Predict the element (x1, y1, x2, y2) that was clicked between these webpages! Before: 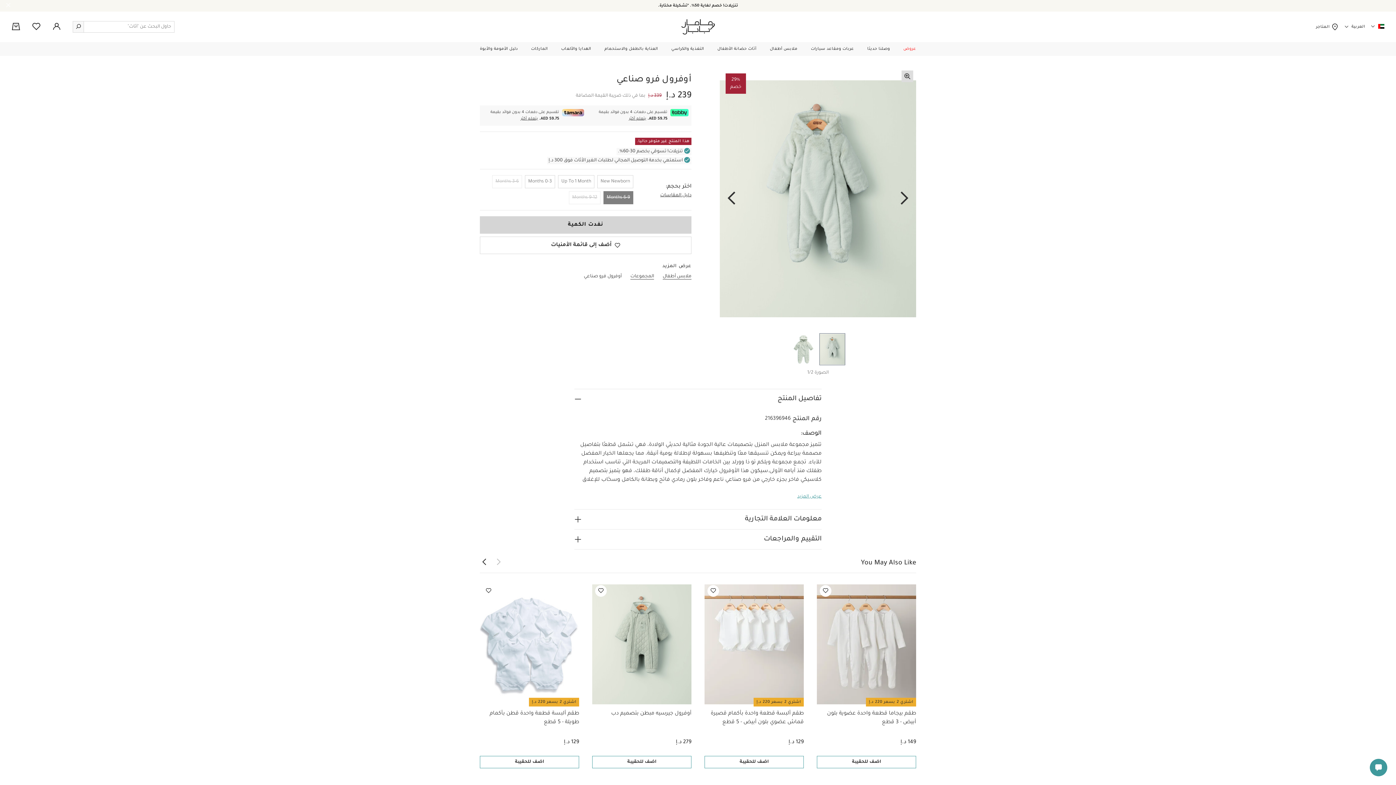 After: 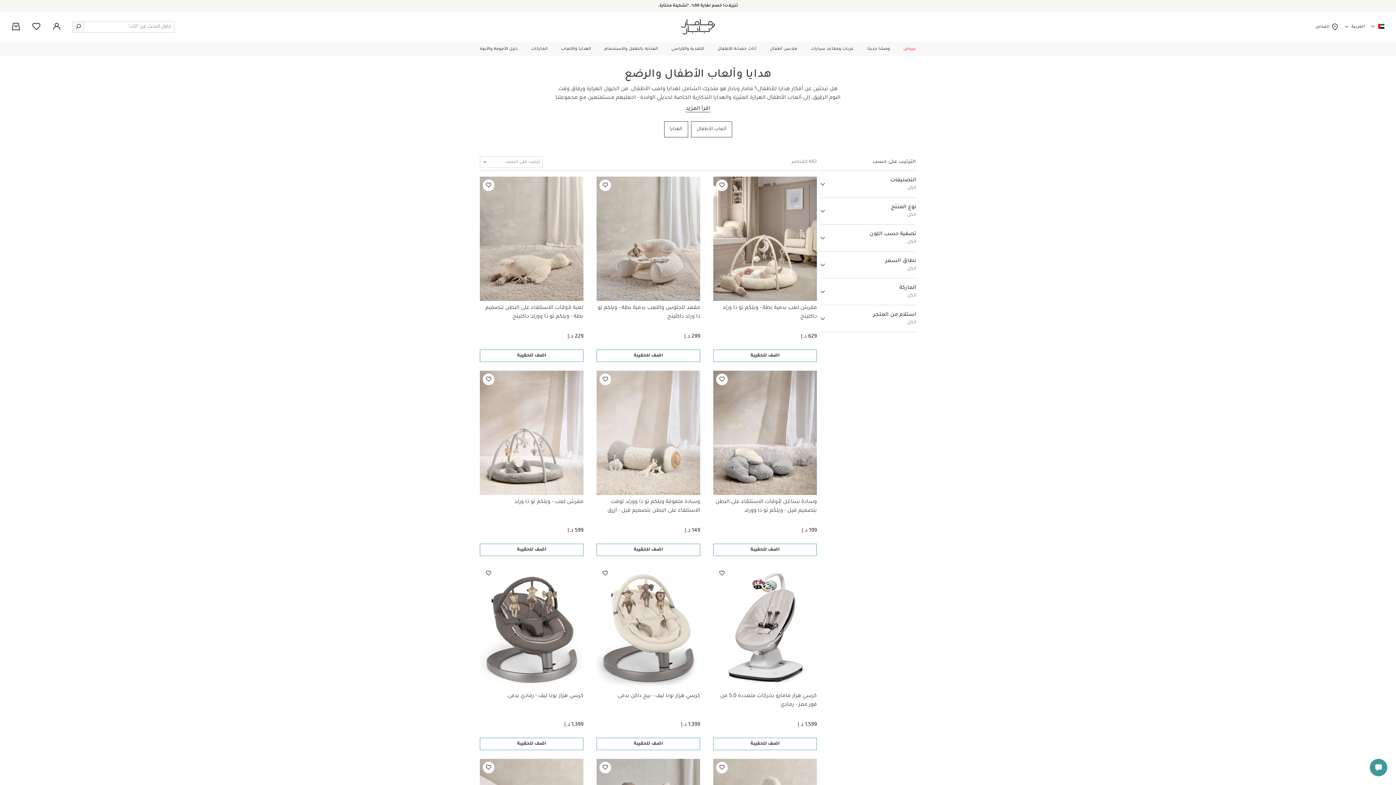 Action: bbox: (561, 45, 591, 52) label: الهدايا والألعاب